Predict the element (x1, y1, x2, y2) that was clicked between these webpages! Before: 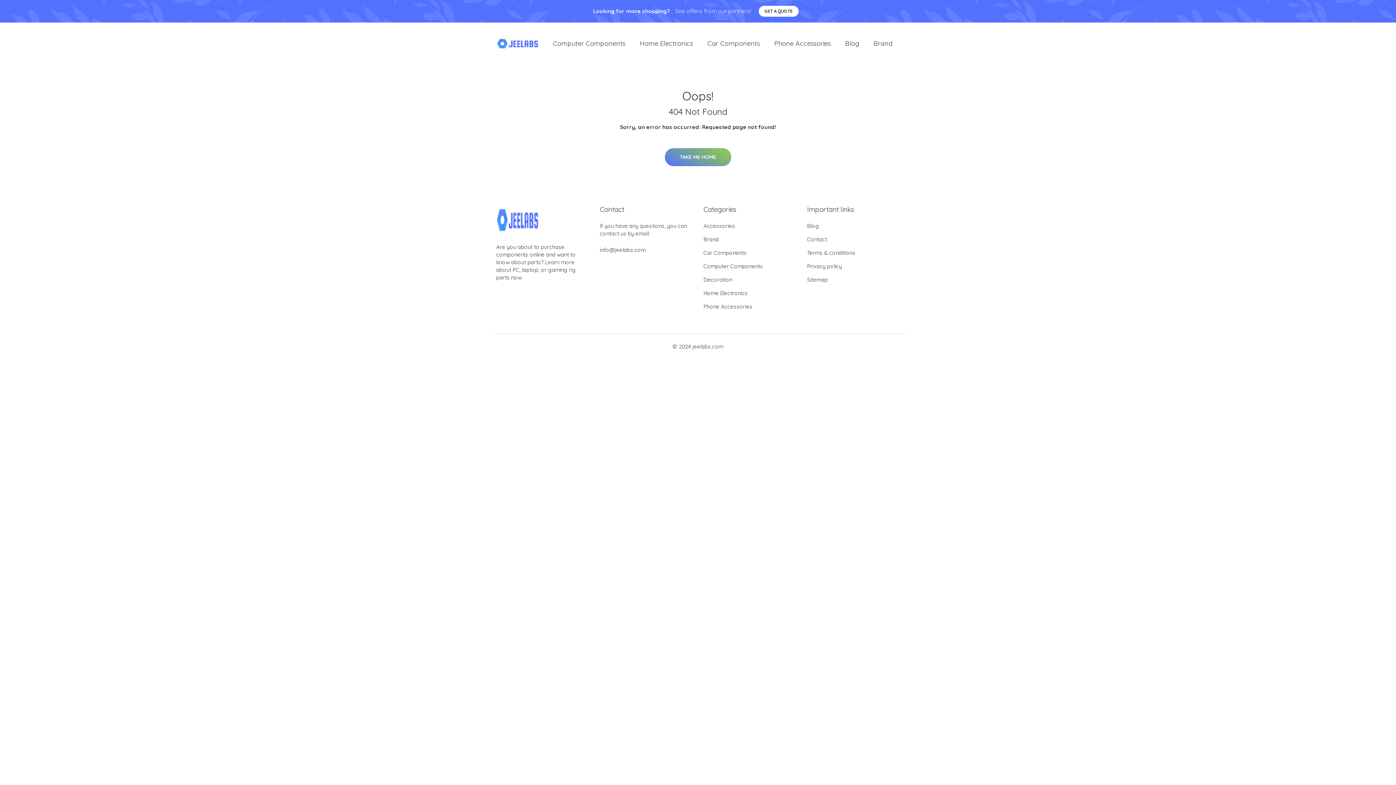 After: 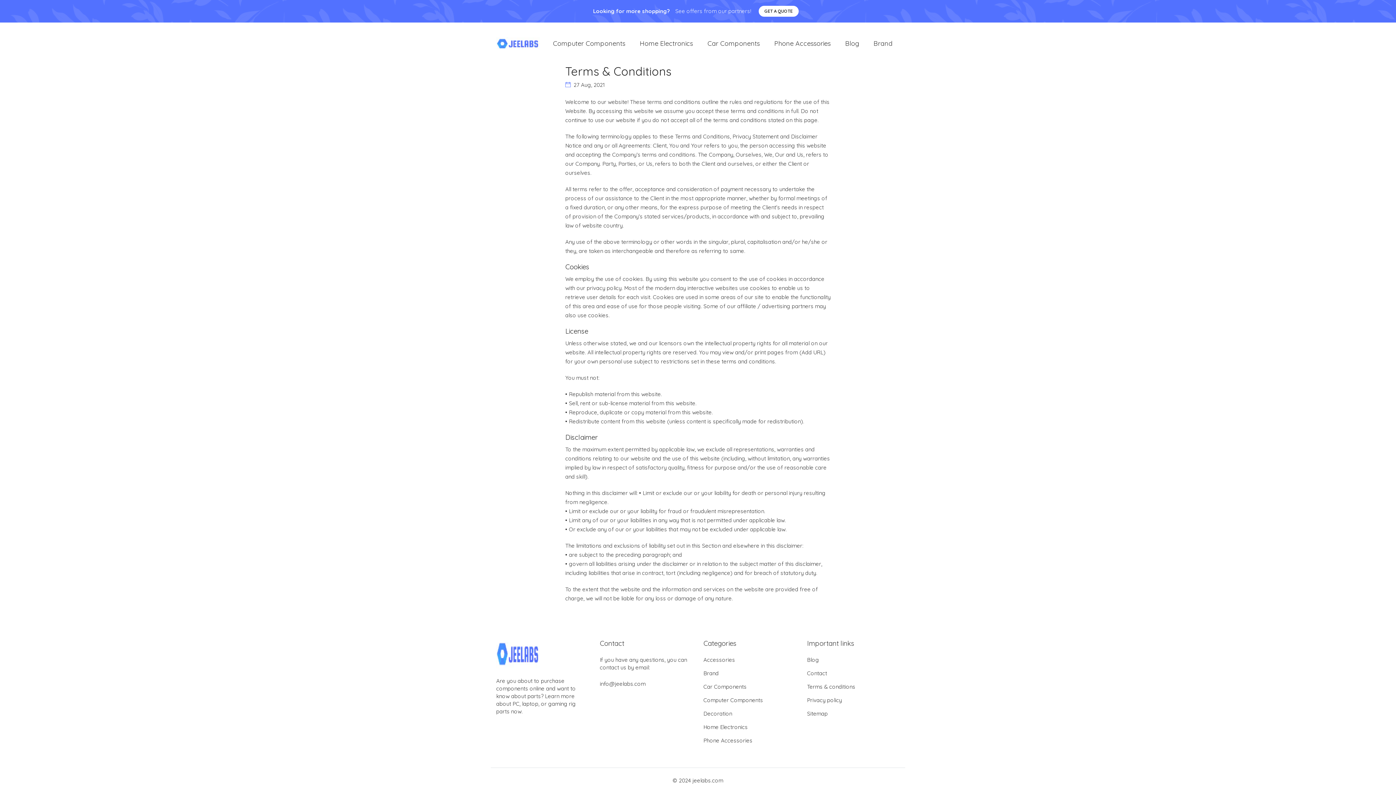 Action: bbox: (807, 249, 855, 256) label: Terms & conditions